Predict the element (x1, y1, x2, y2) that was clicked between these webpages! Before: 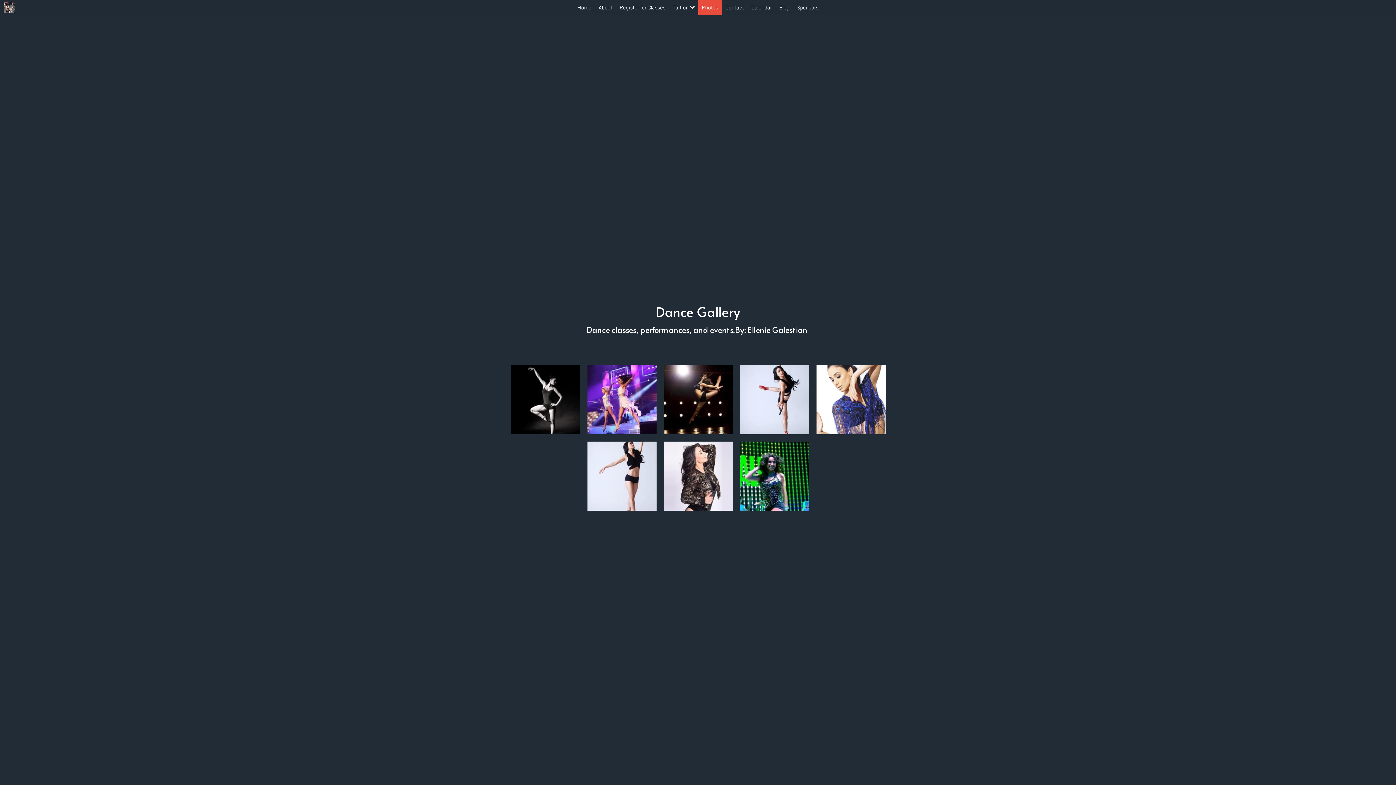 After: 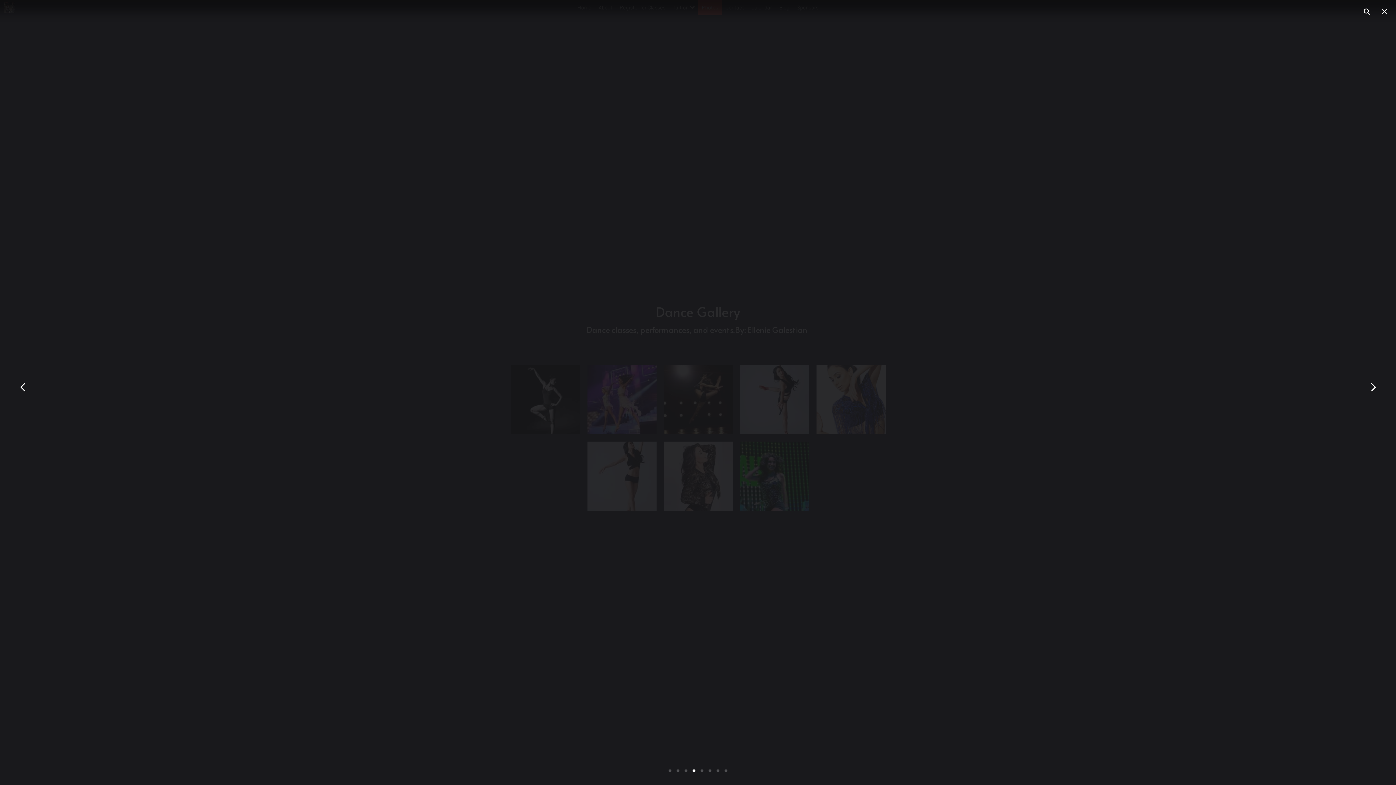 Action: bbox: (740, 365, 809, 434) label: Thumbnail Gallery